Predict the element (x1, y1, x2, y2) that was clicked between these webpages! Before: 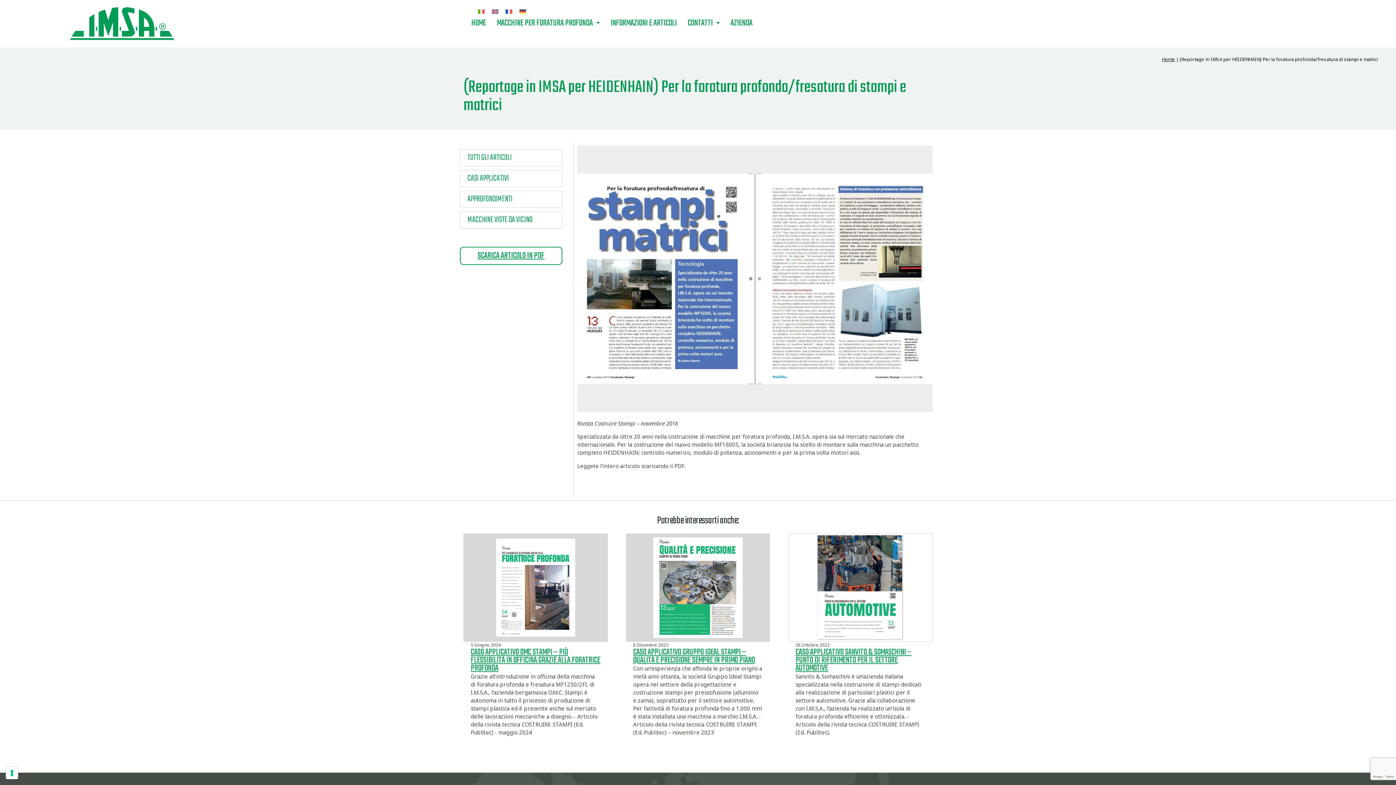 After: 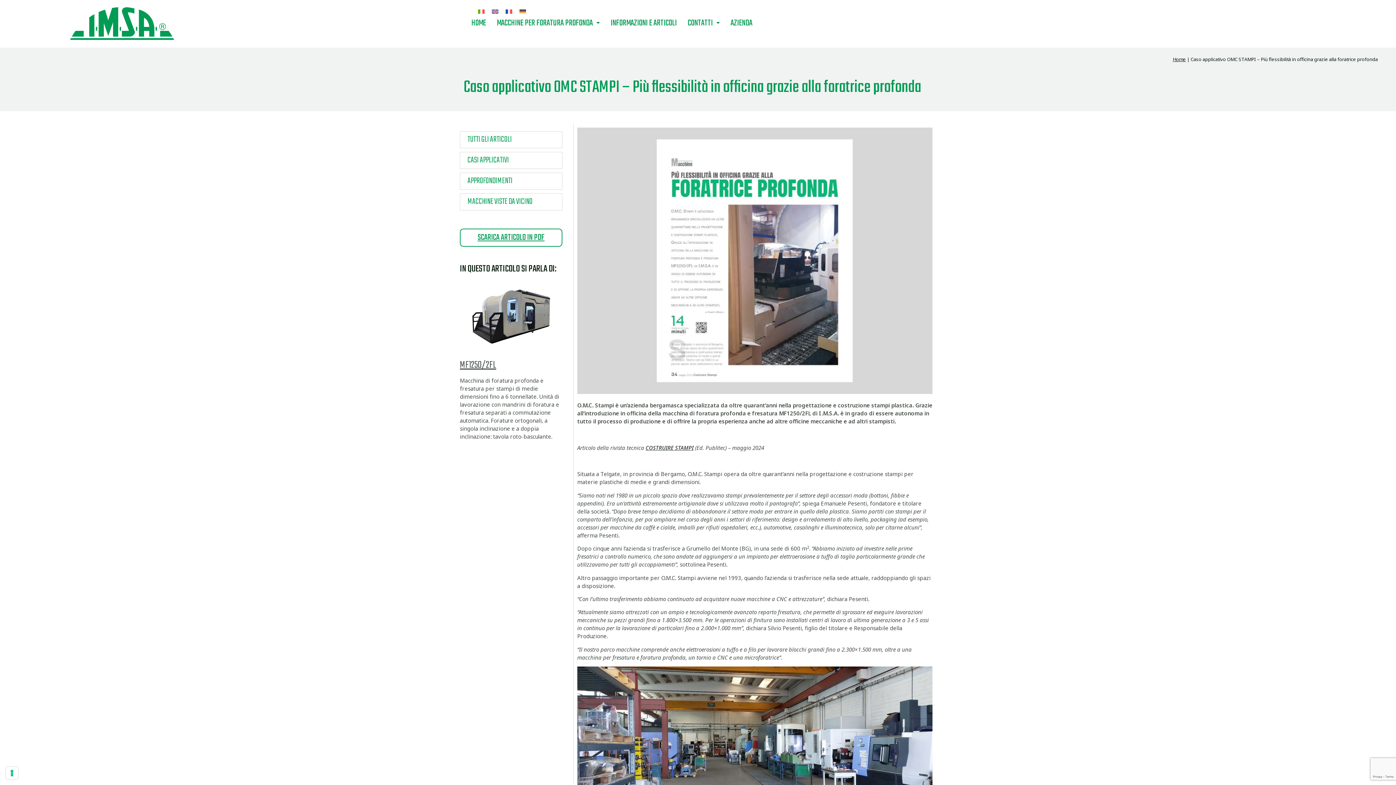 Action: label: CASO APPLICATIVO OMC STAMPI – PIÙ FLESSIBILITÀ IN OFFICINA GRAZIE ALLA FORATRICE PROFONDA bbox: (470, 646, 600, 675)